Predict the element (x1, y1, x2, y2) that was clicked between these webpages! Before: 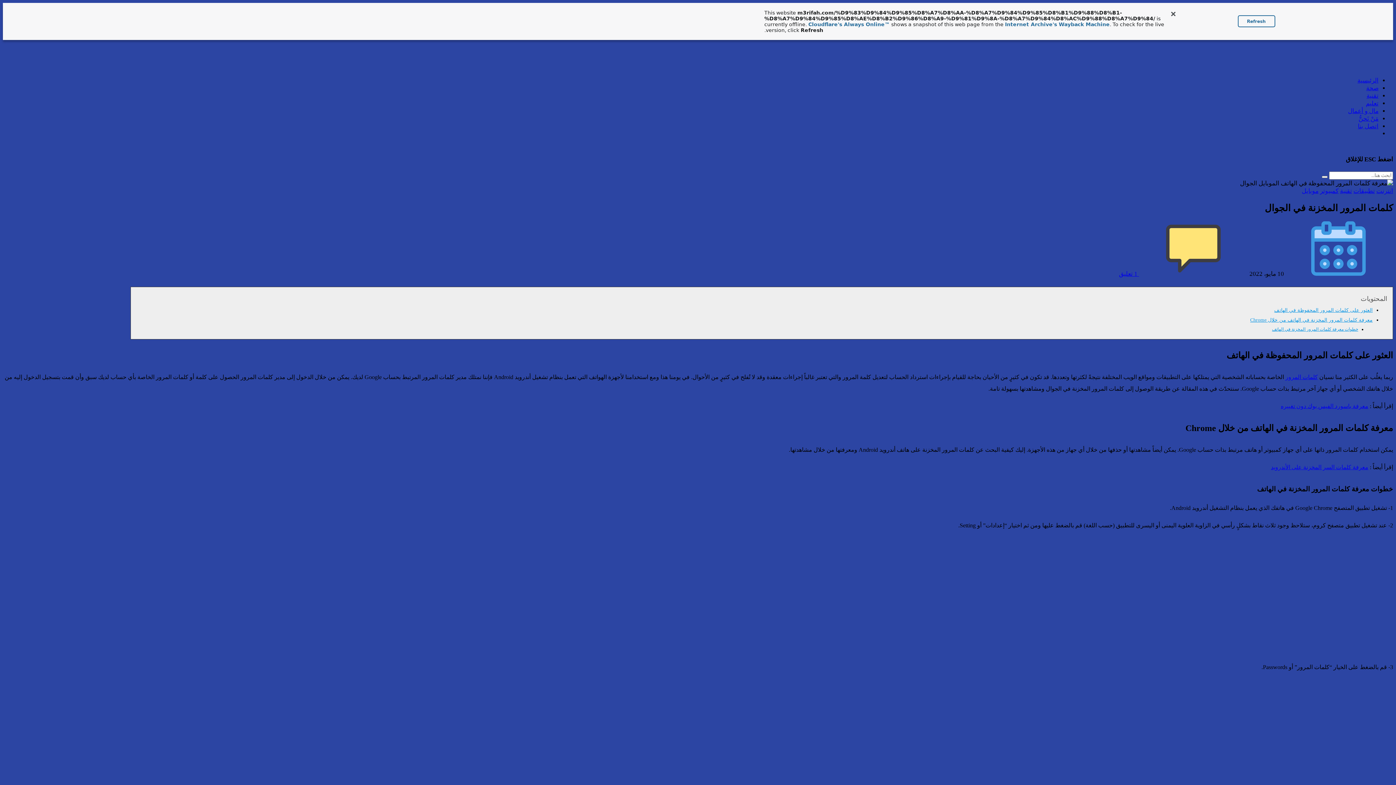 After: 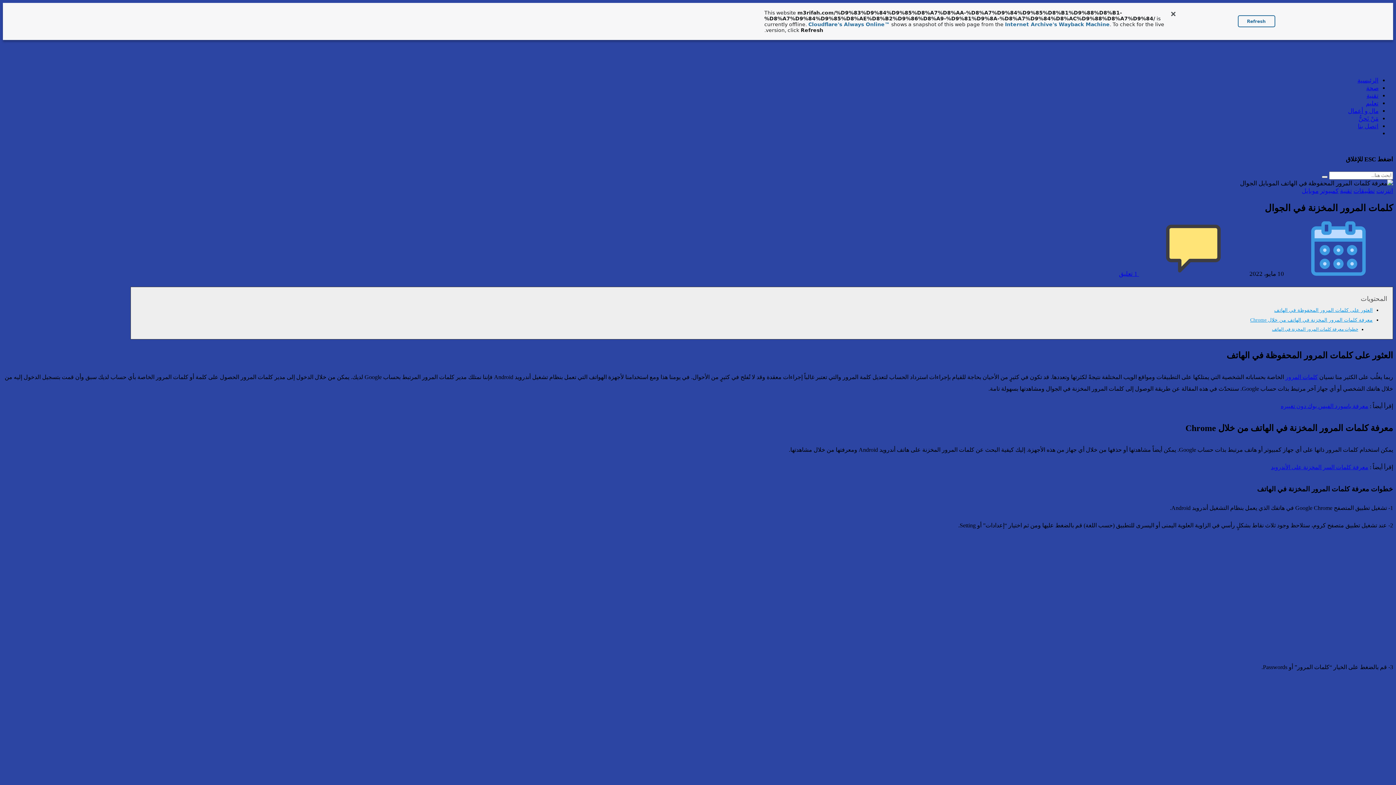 Action: bbox: (1005, 21, 1110, 27) label: Internet Archive's Wayback Machine